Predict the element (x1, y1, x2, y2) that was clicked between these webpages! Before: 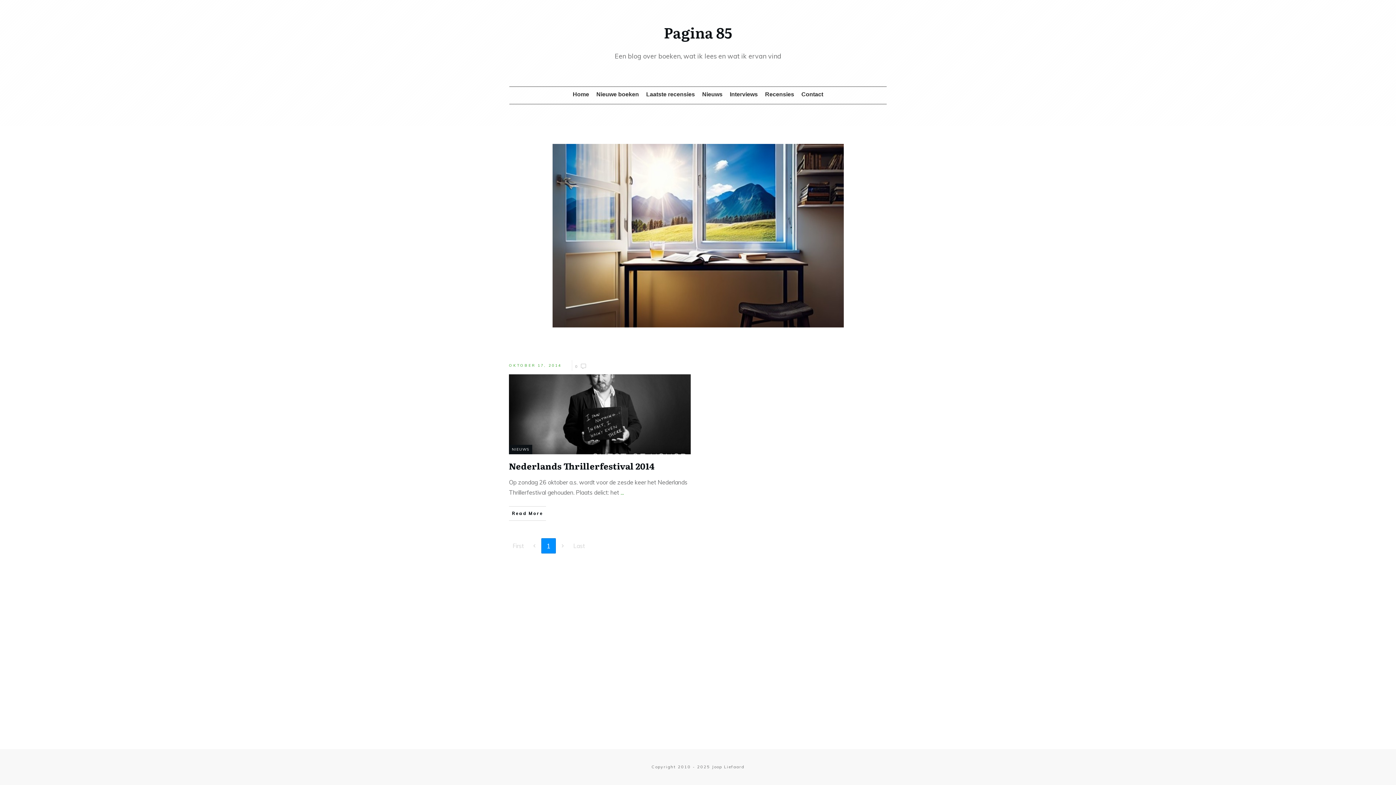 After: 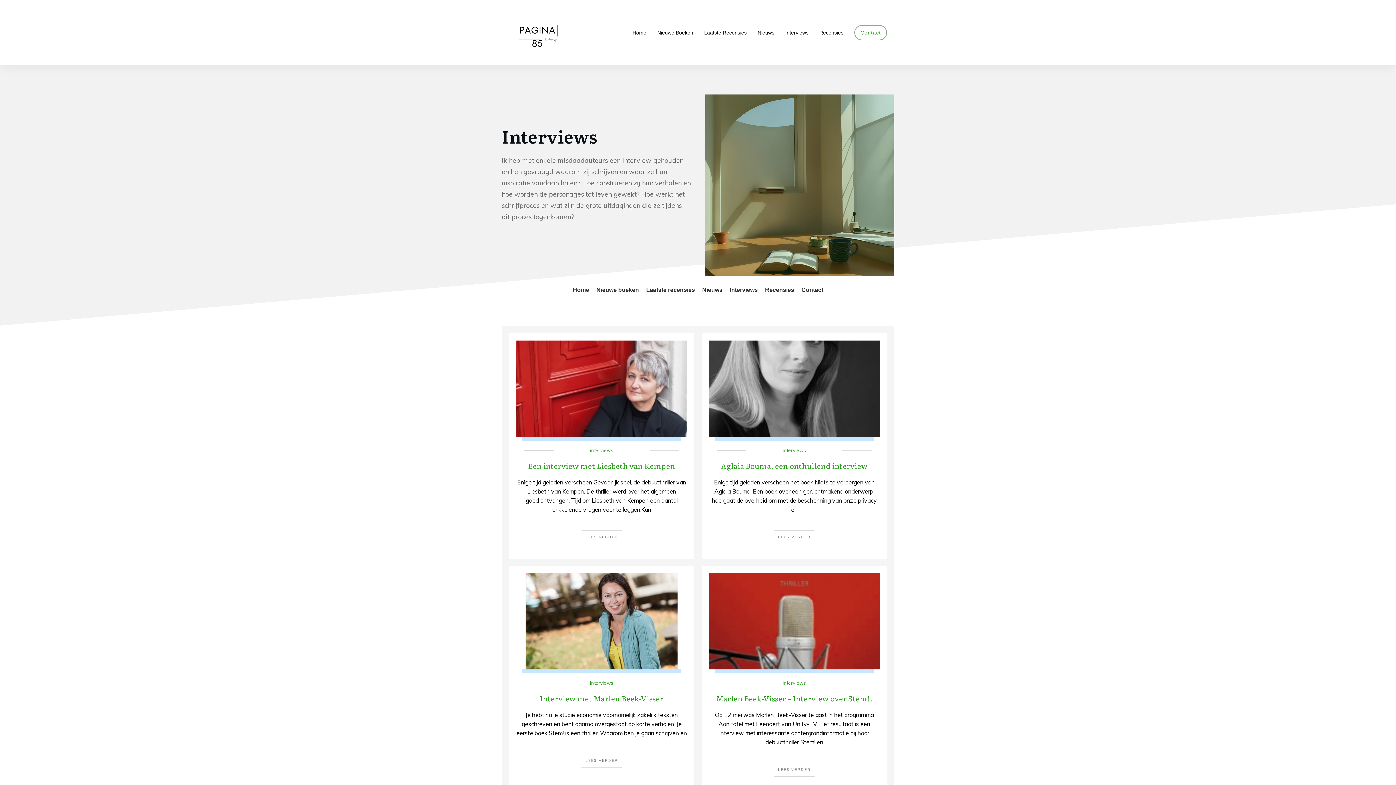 Action: label: Interviews bbox: (730, 88, 758, 100)